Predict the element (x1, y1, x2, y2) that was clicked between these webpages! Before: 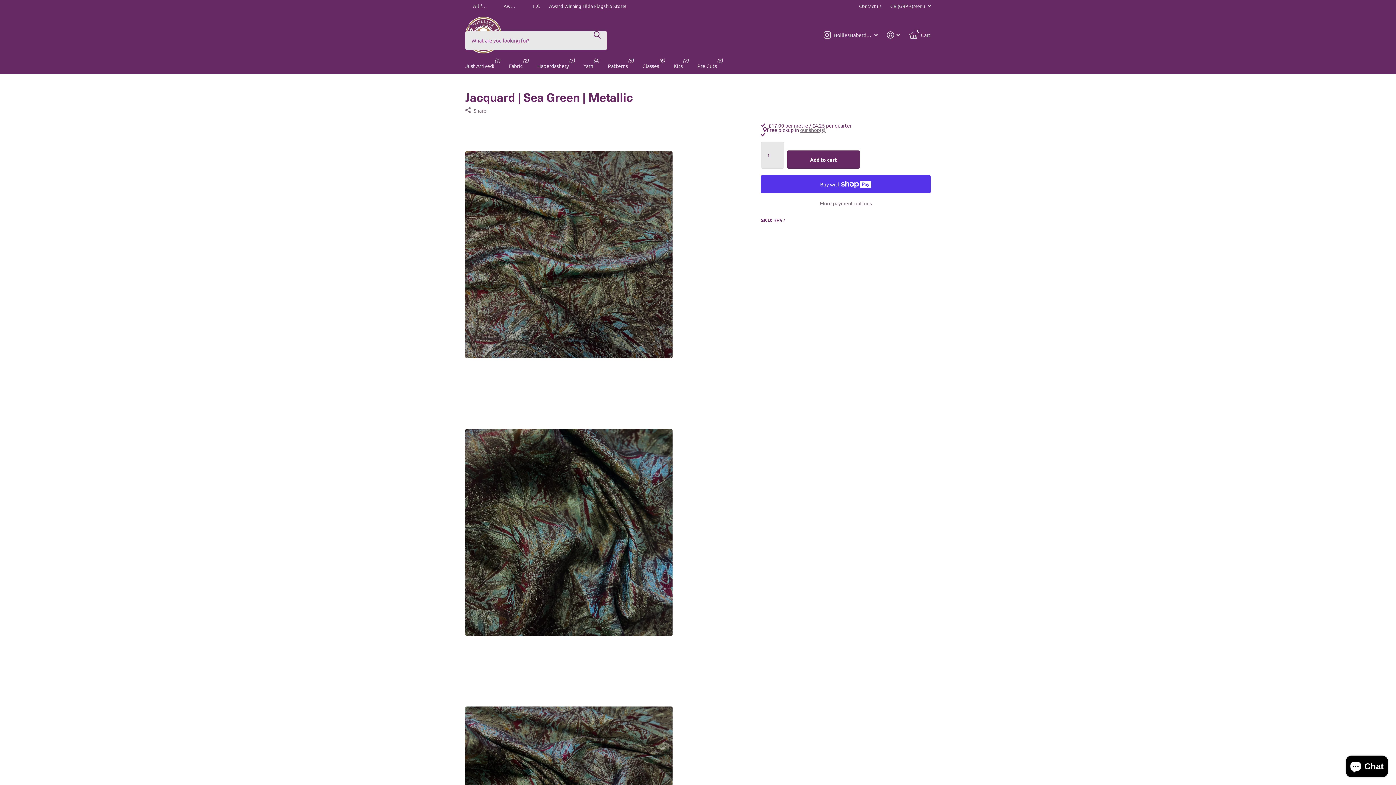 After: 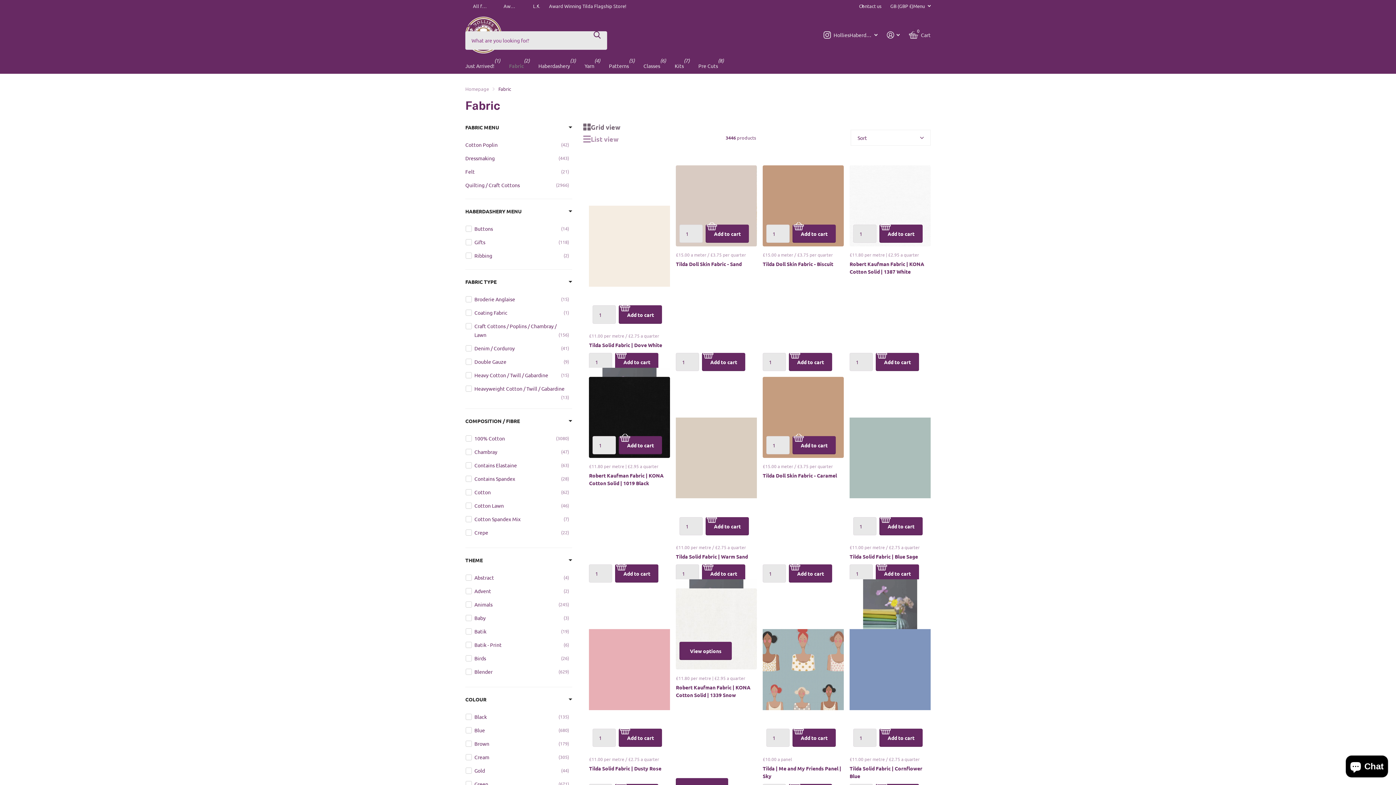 Action: bbox: (509, 57, 522, 73) label: Fabric